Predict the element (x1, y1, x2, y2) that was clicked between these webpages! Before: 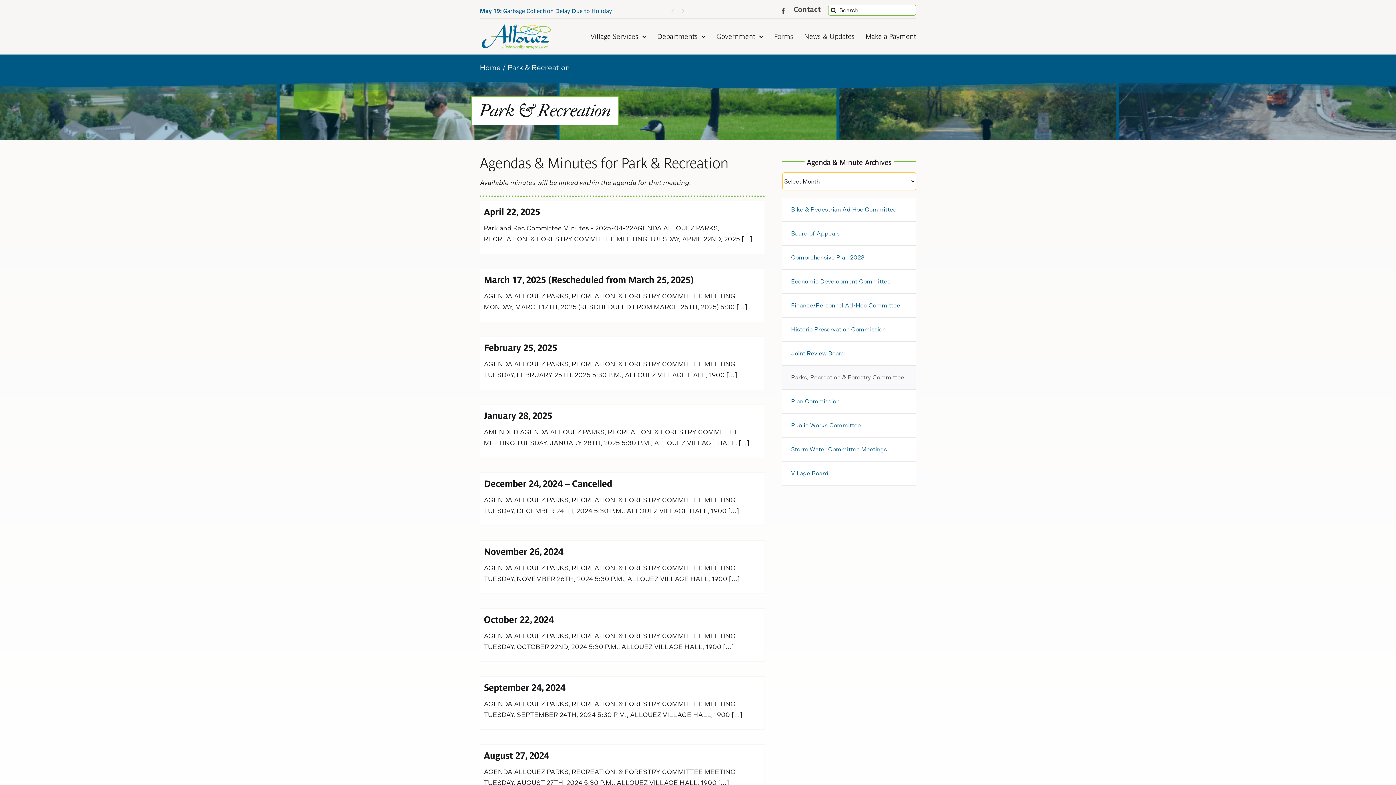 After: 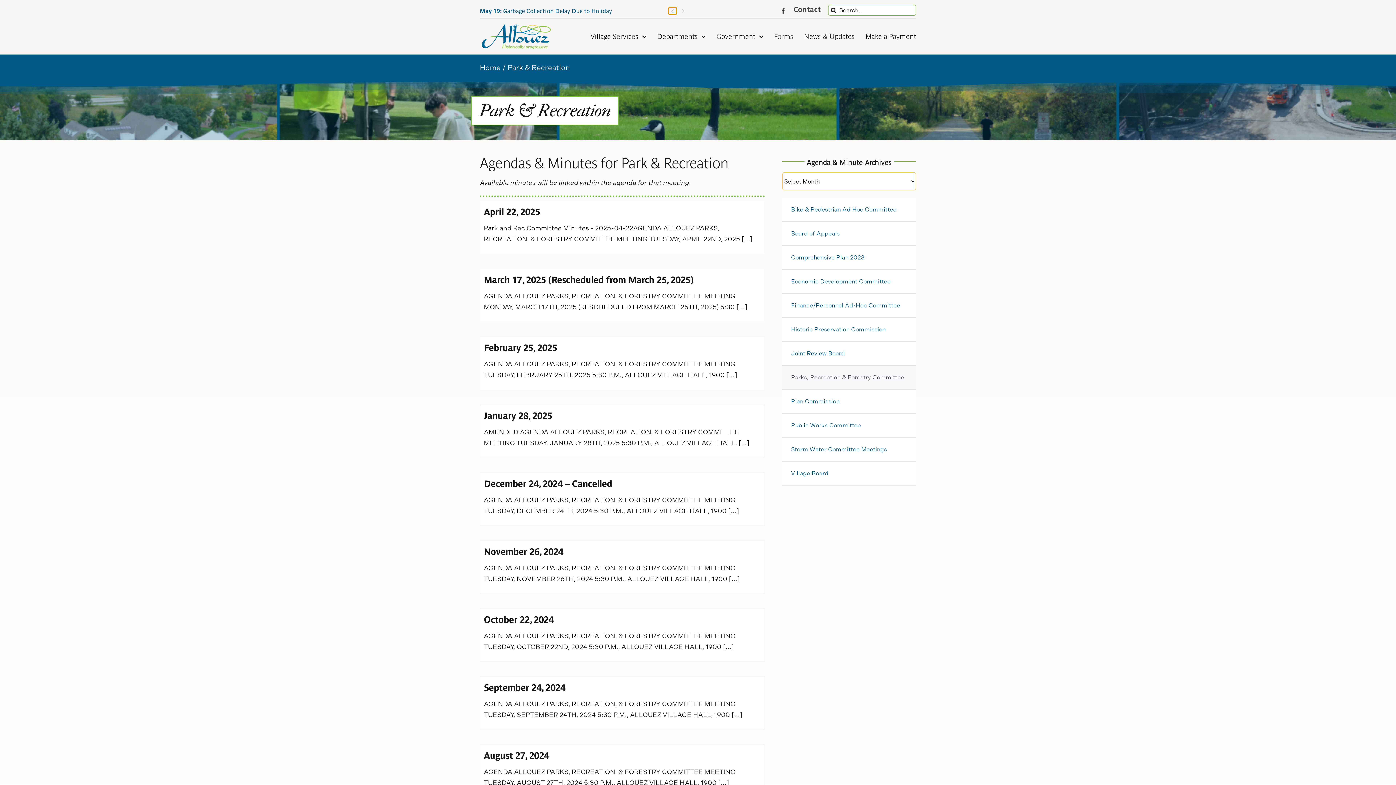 Action: label: Previous bbox: (668, 7, 676, 14)